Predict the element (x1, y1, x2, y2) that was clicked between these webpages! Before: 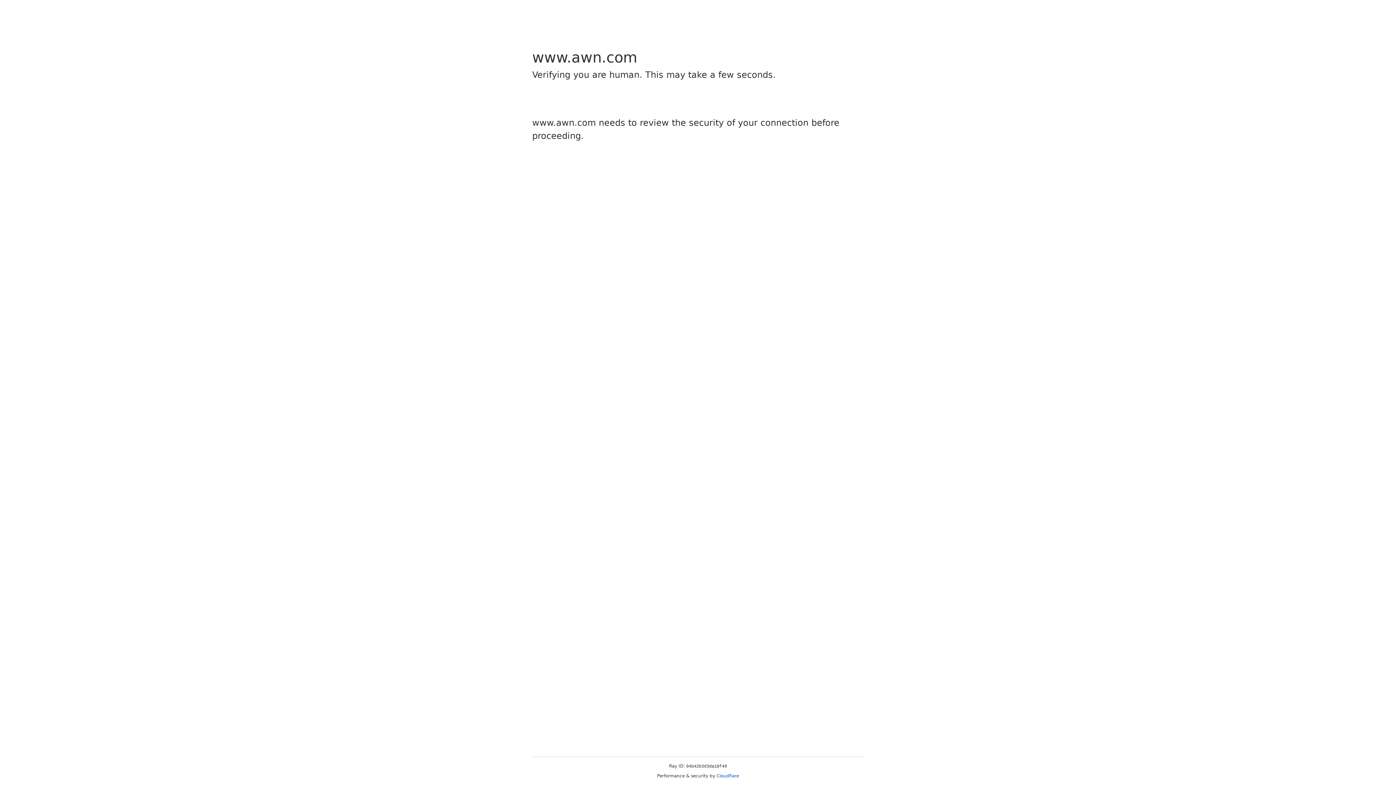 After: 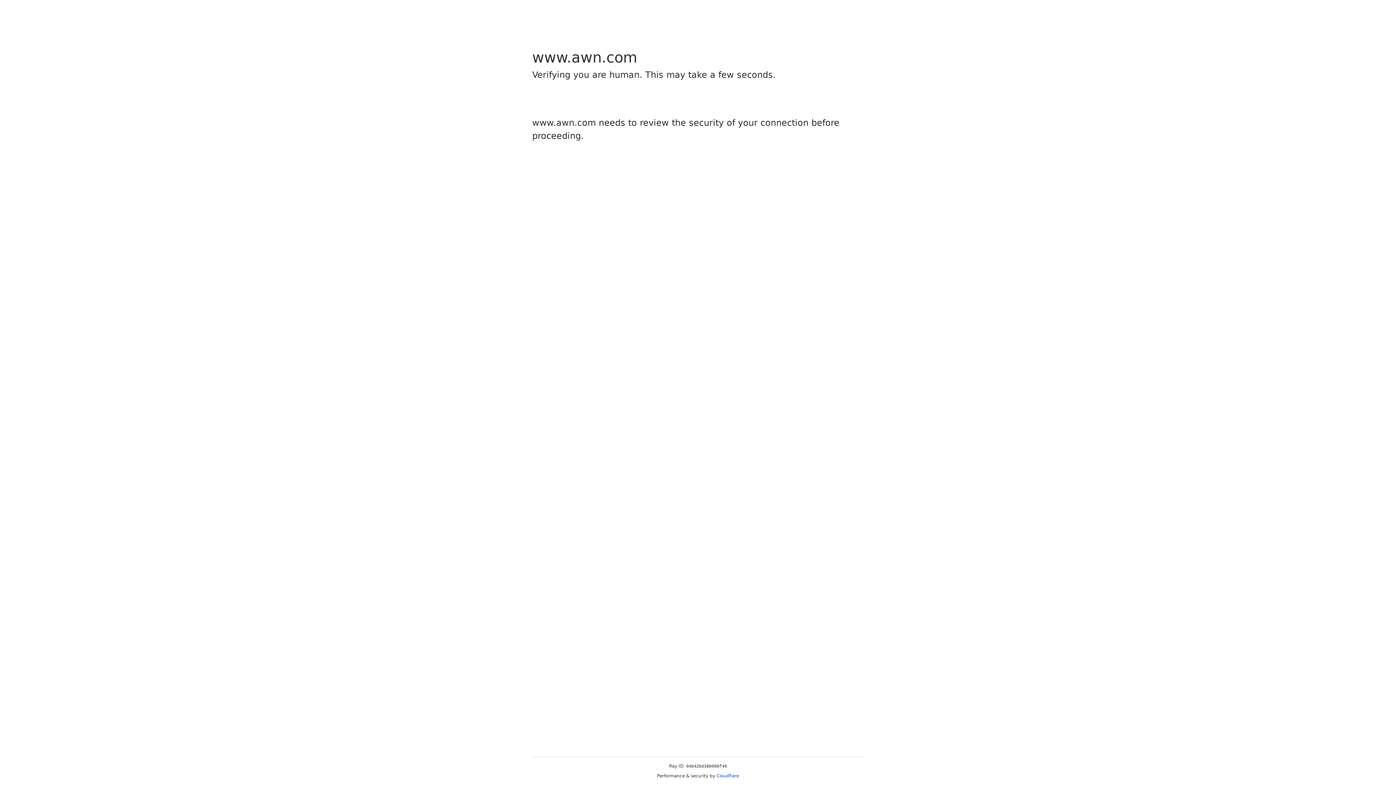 Action: bbox: (716, 773, 739, 778) label: Cloudflare